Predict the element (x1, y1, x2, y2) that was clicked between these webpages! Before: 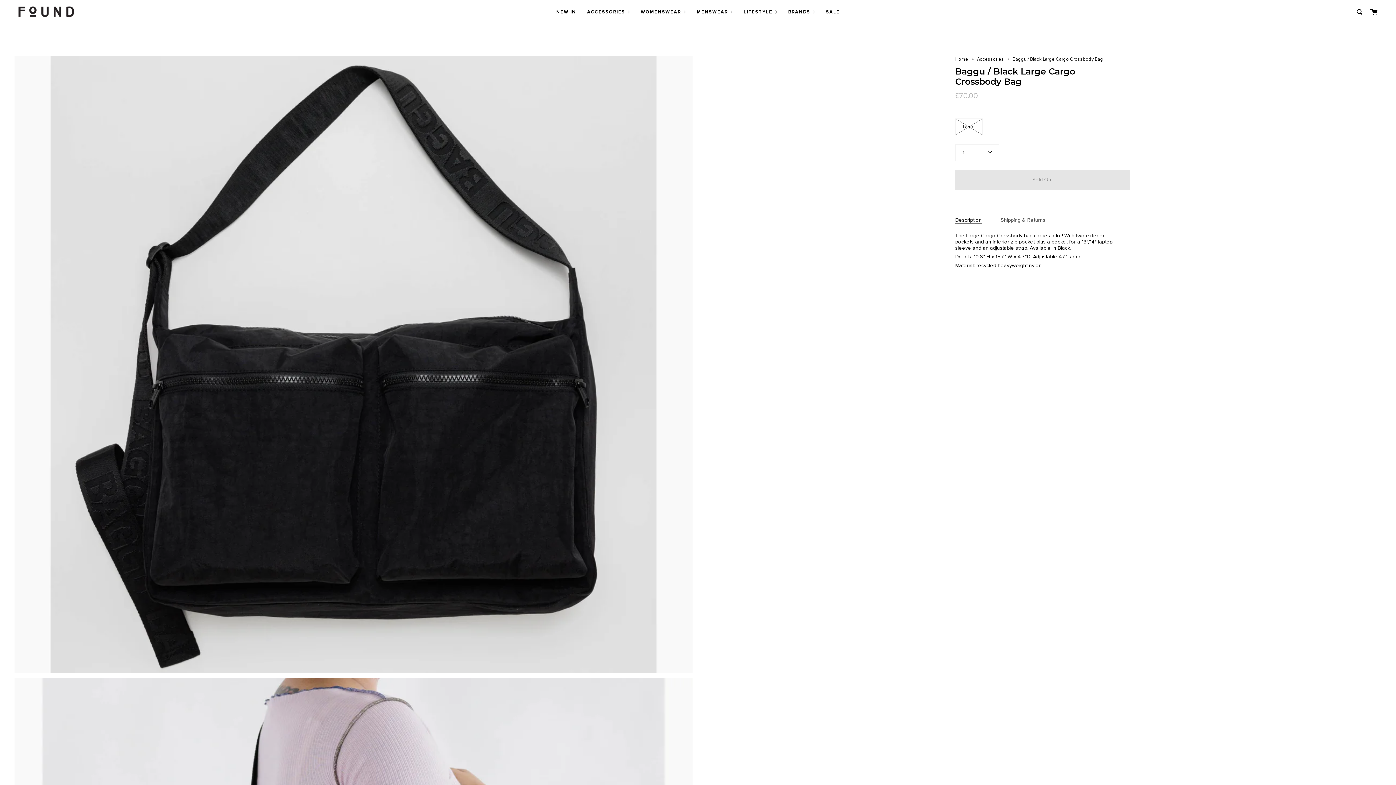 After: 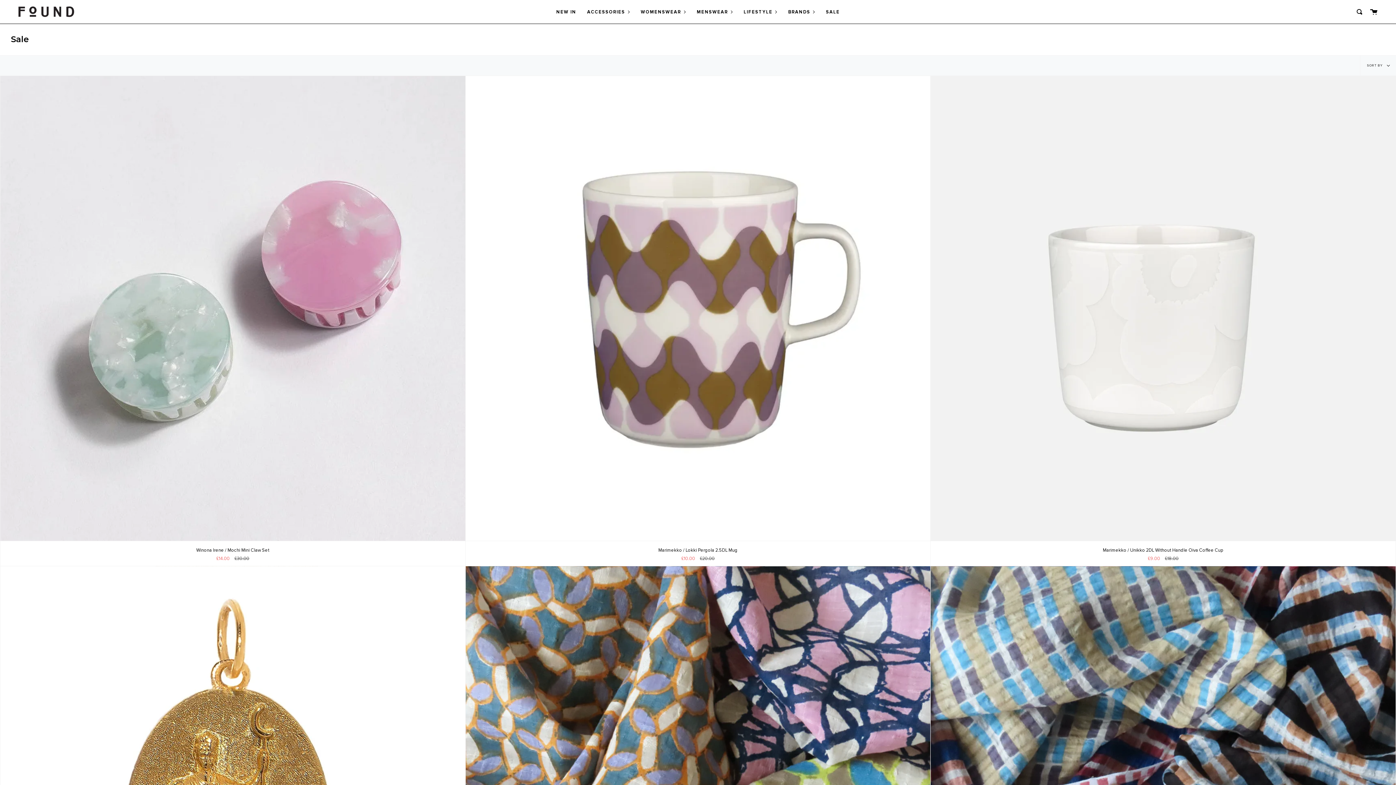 Action: label: SALE bbox: (820, 0, 845, 23)